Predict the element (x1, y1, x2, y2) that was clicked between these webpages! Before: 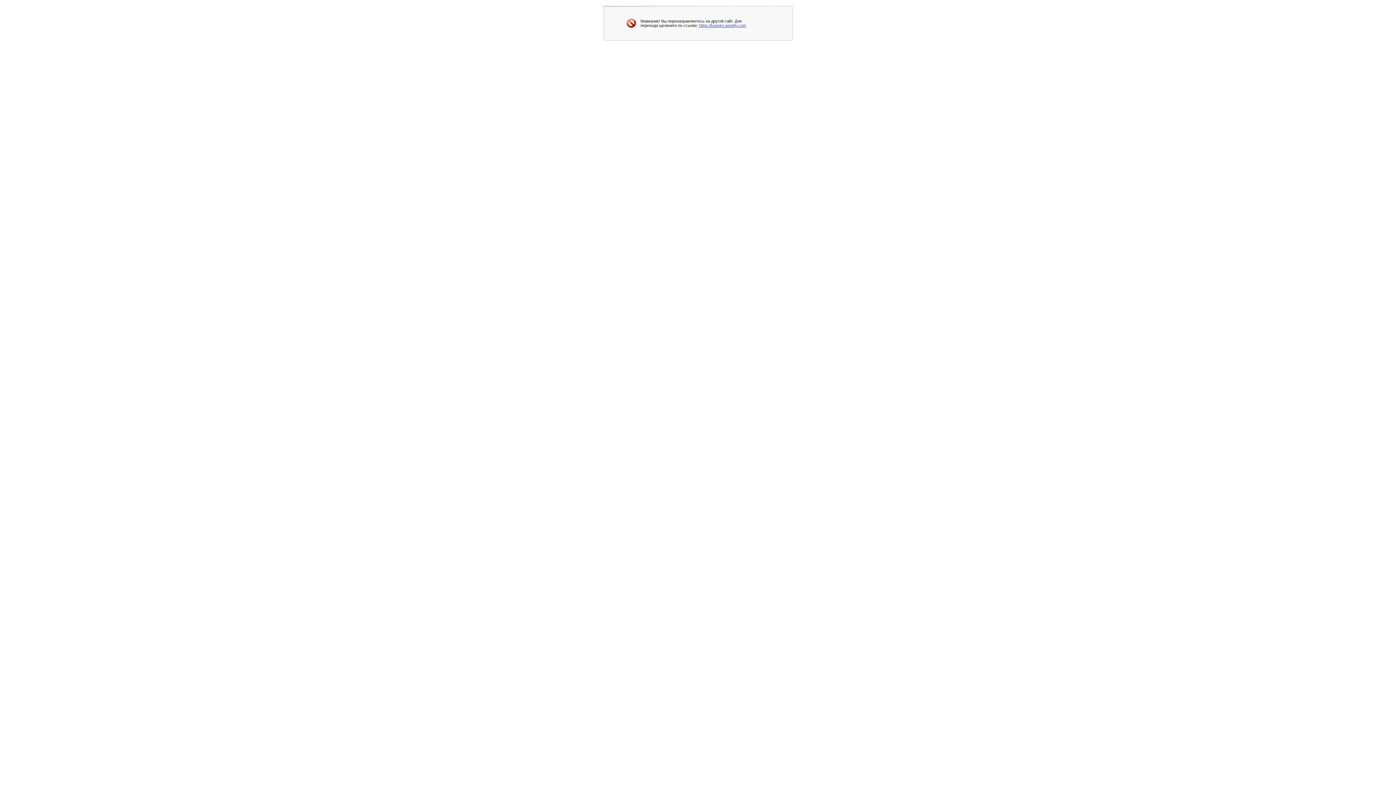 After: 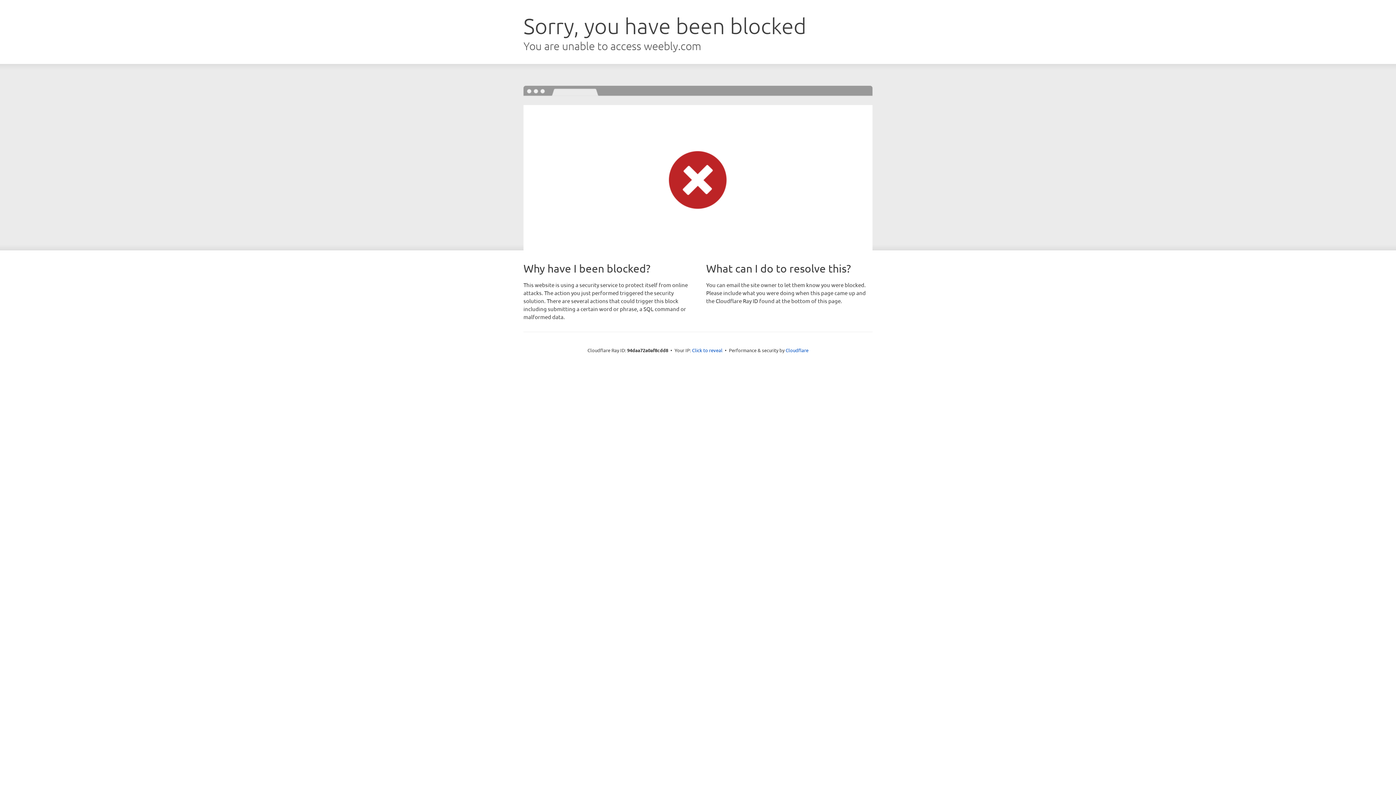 Action: bbox: (699, 23, 746, 27) label: https://kaoeirs.weebly.com